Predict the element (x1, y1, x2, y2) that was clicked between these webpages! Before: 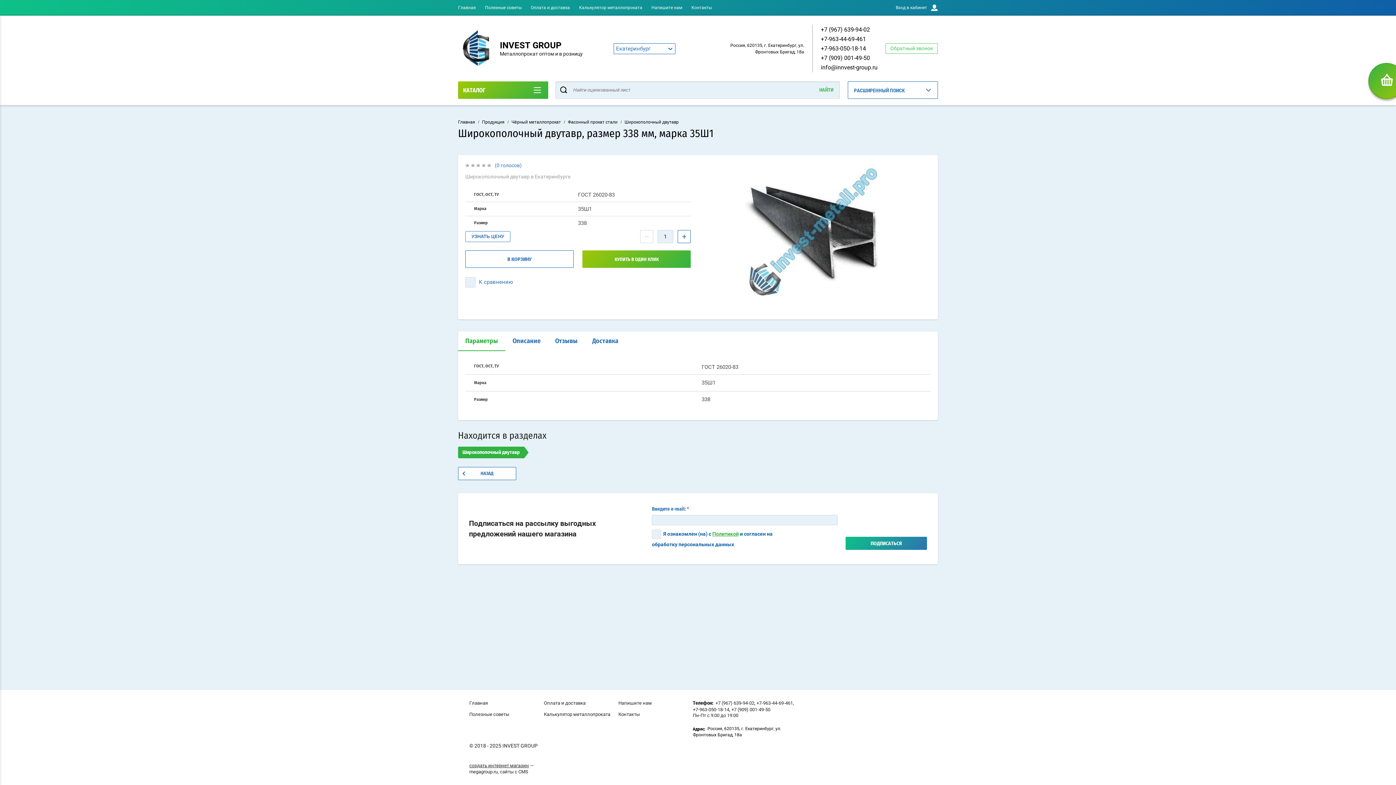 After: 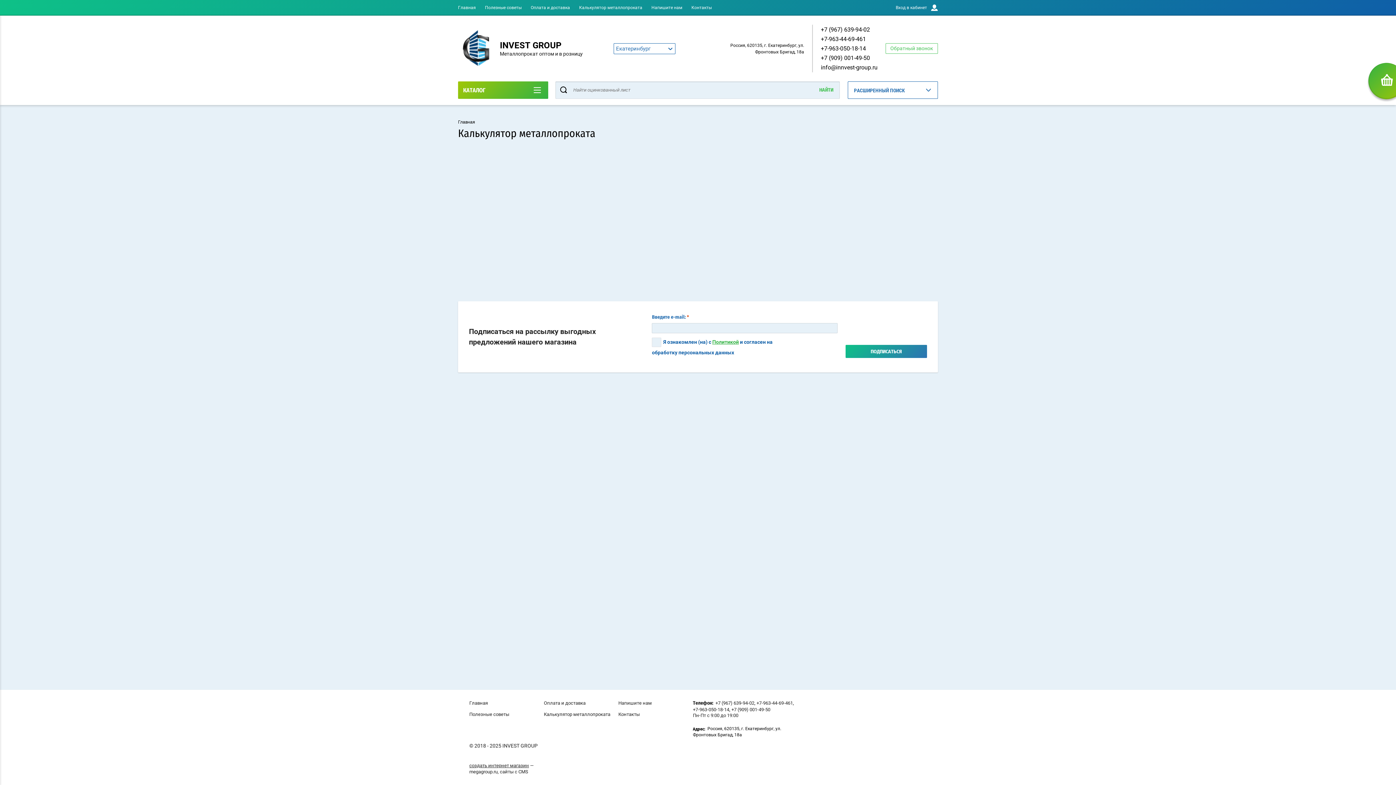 Action: bbox: (579, 5, 642, 10) label: Калькулятор металлопроката